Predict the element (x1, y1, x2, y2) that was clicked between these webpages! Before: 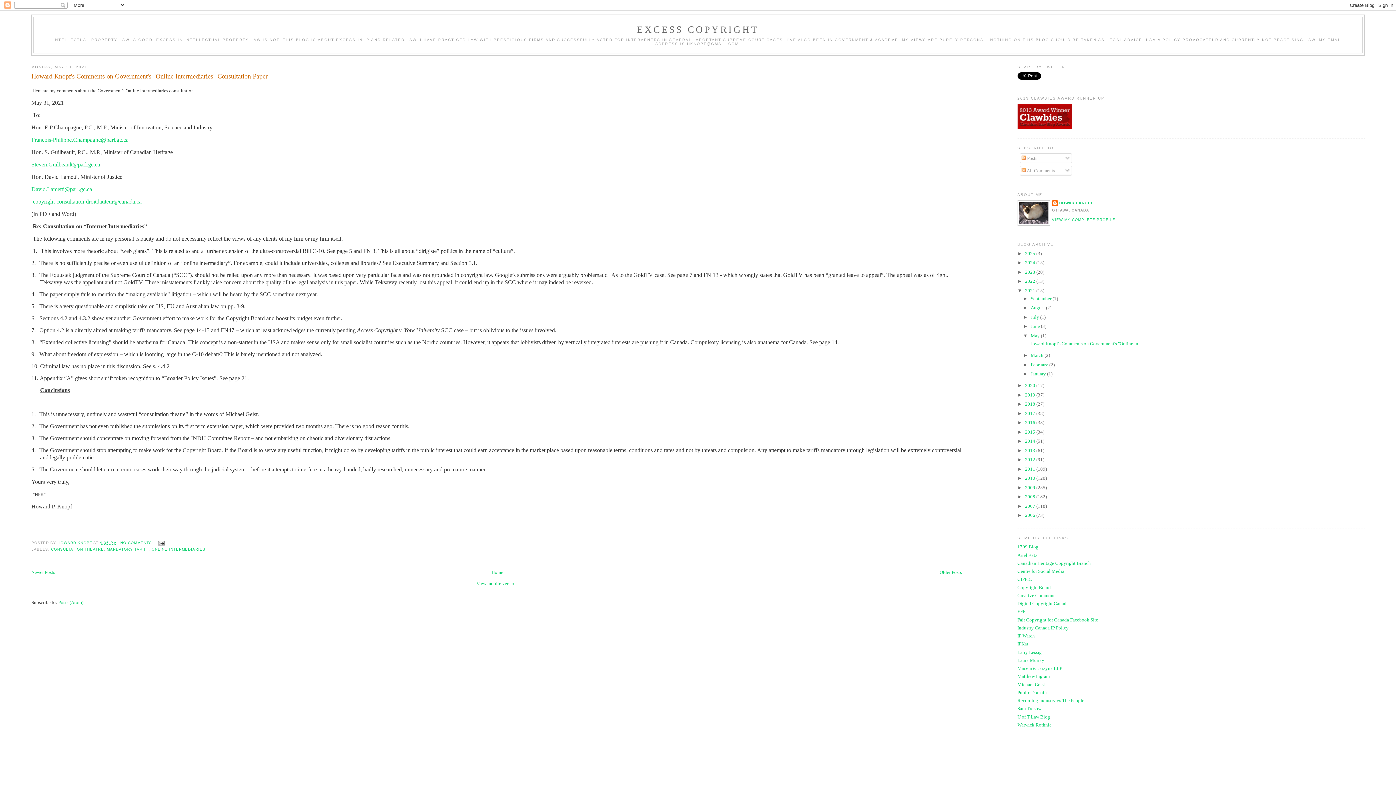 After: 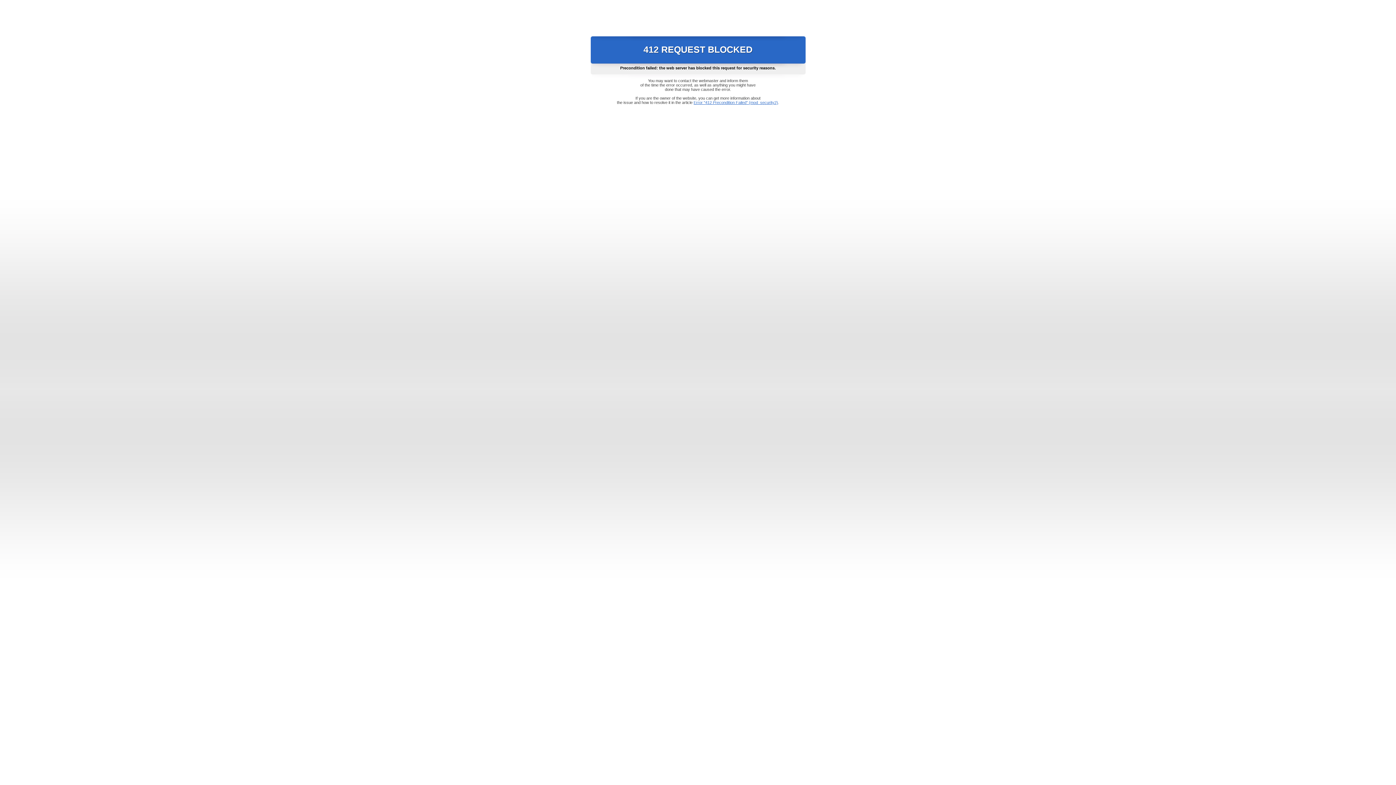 Action: label: Warwick Rothnie bbox: (1017, 722, 1051, 727)